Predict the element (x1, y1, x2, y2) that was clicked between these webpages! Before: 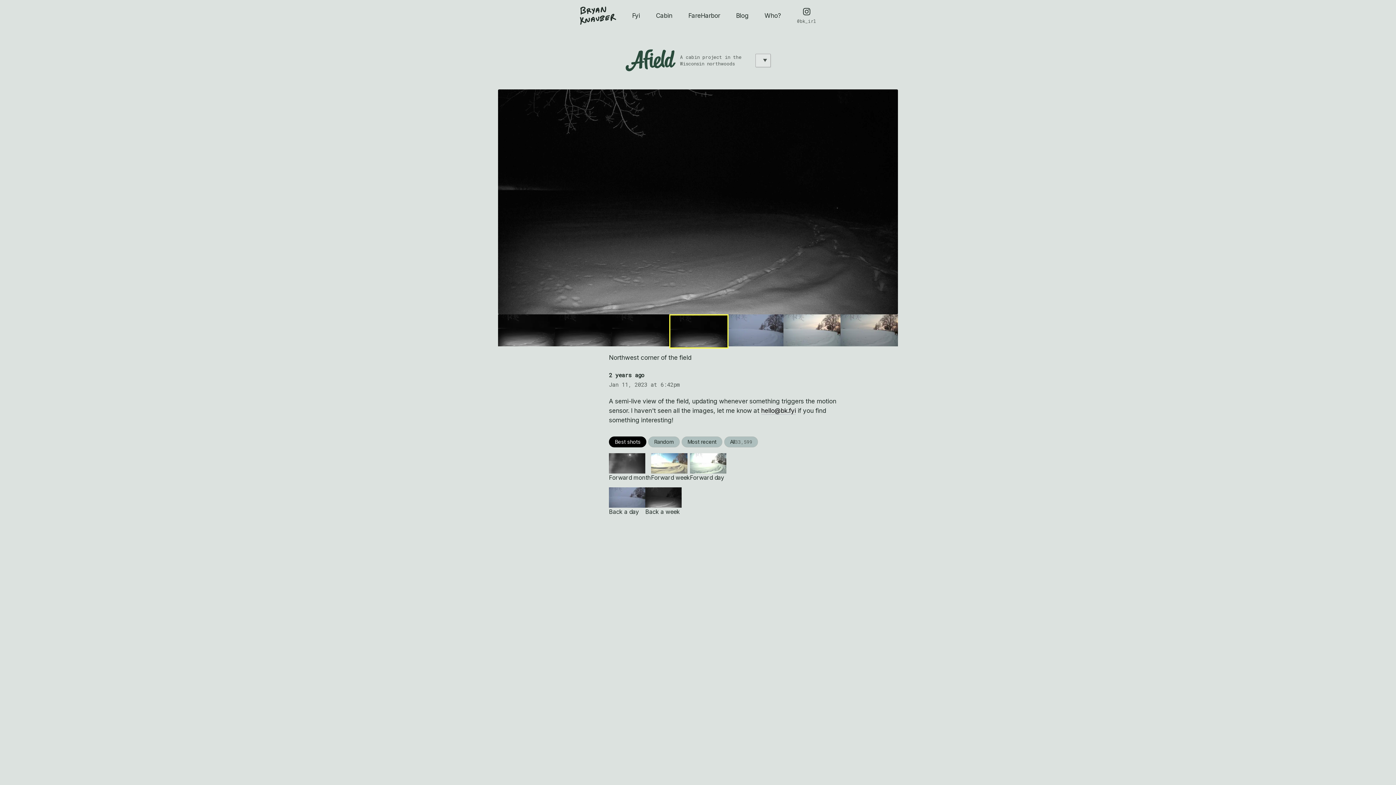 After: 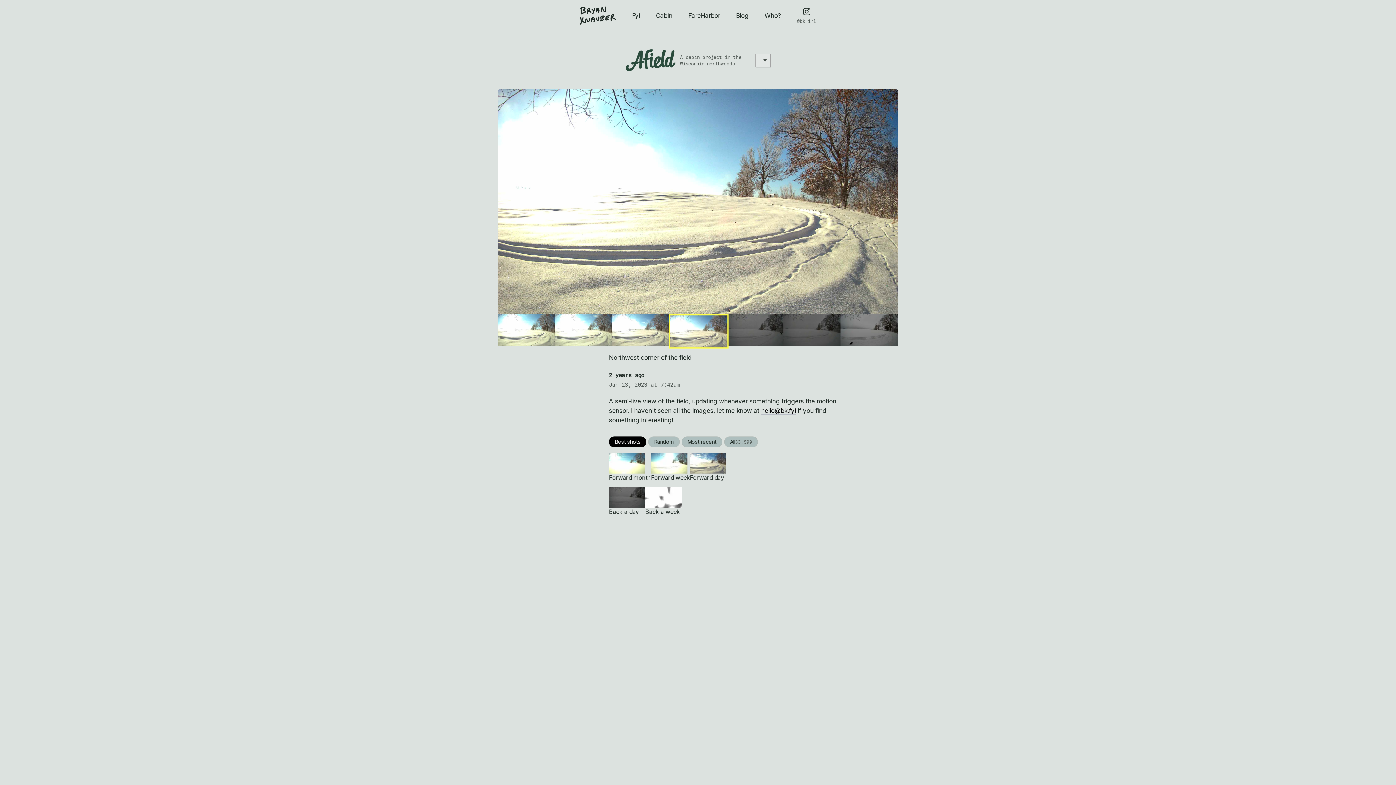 Action: bbox: (651, 453, 690, 481) label: Forward week